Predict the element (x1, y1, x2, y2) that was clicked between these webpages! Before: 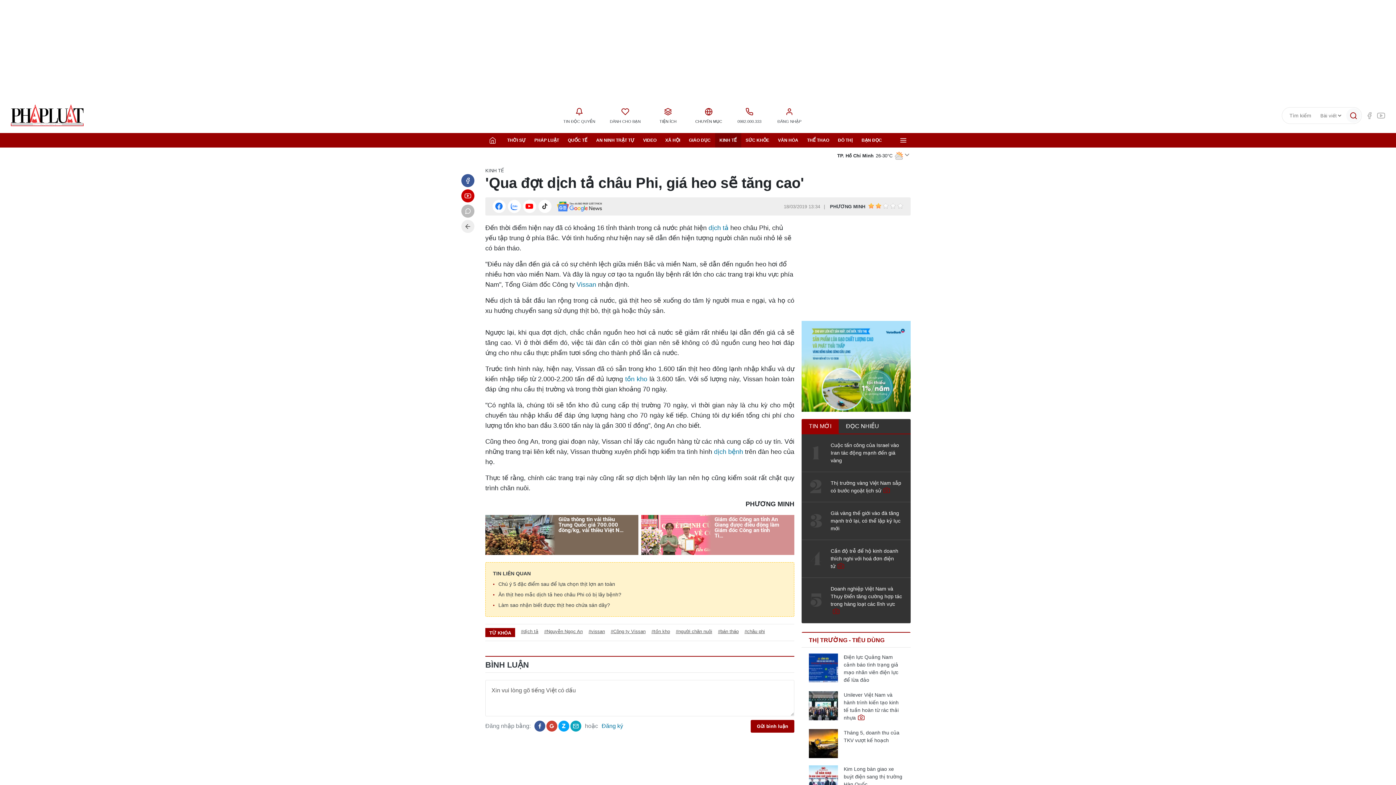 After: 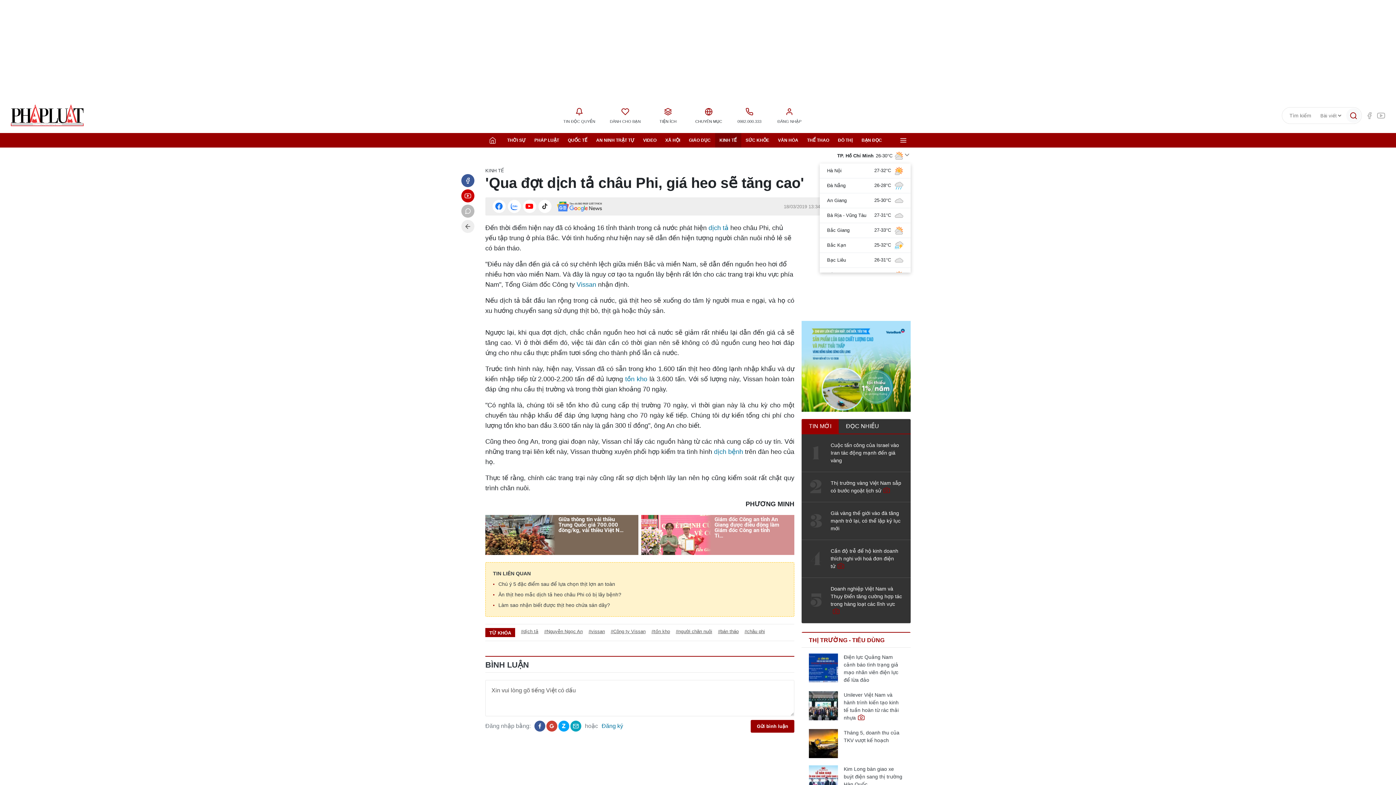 Action: bbox: (903, 151, 910, 158) label: dropdown